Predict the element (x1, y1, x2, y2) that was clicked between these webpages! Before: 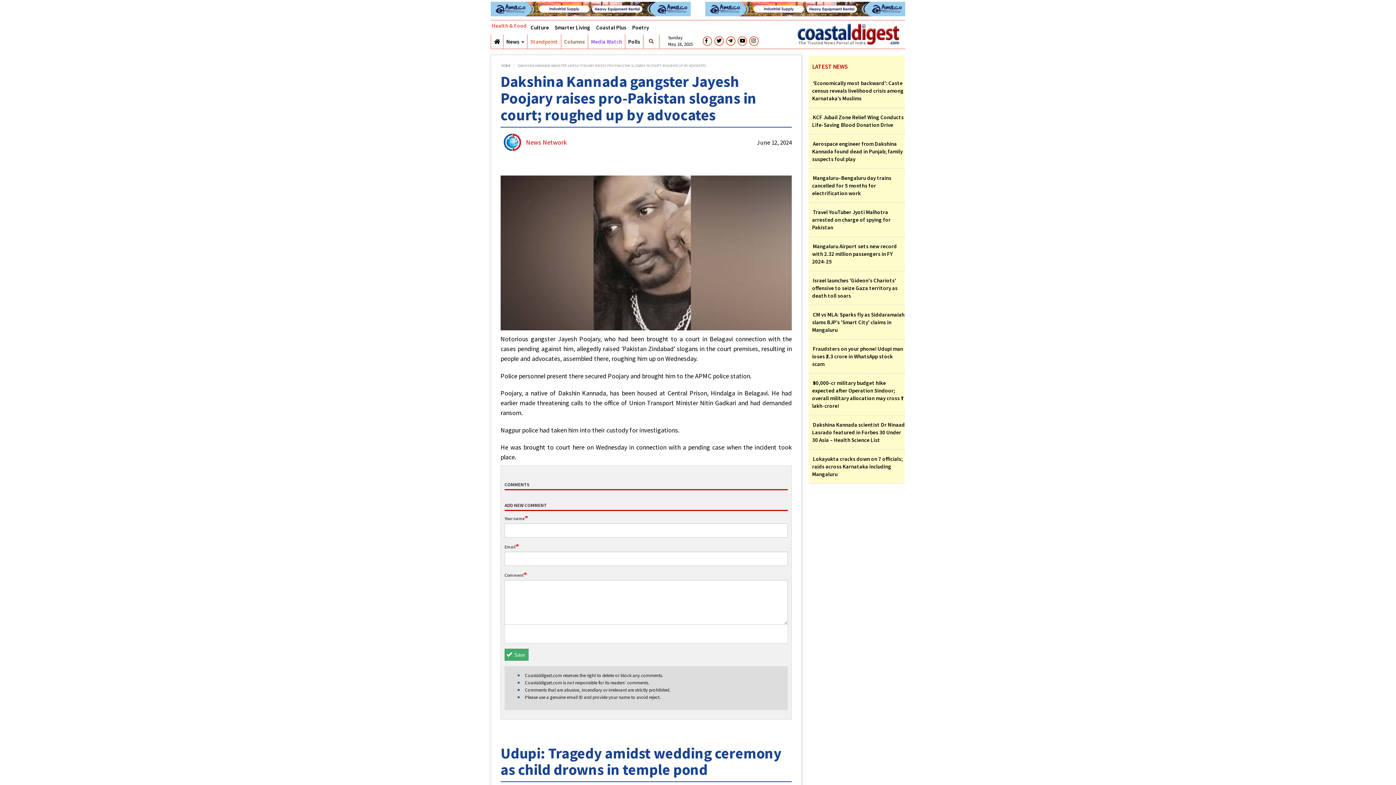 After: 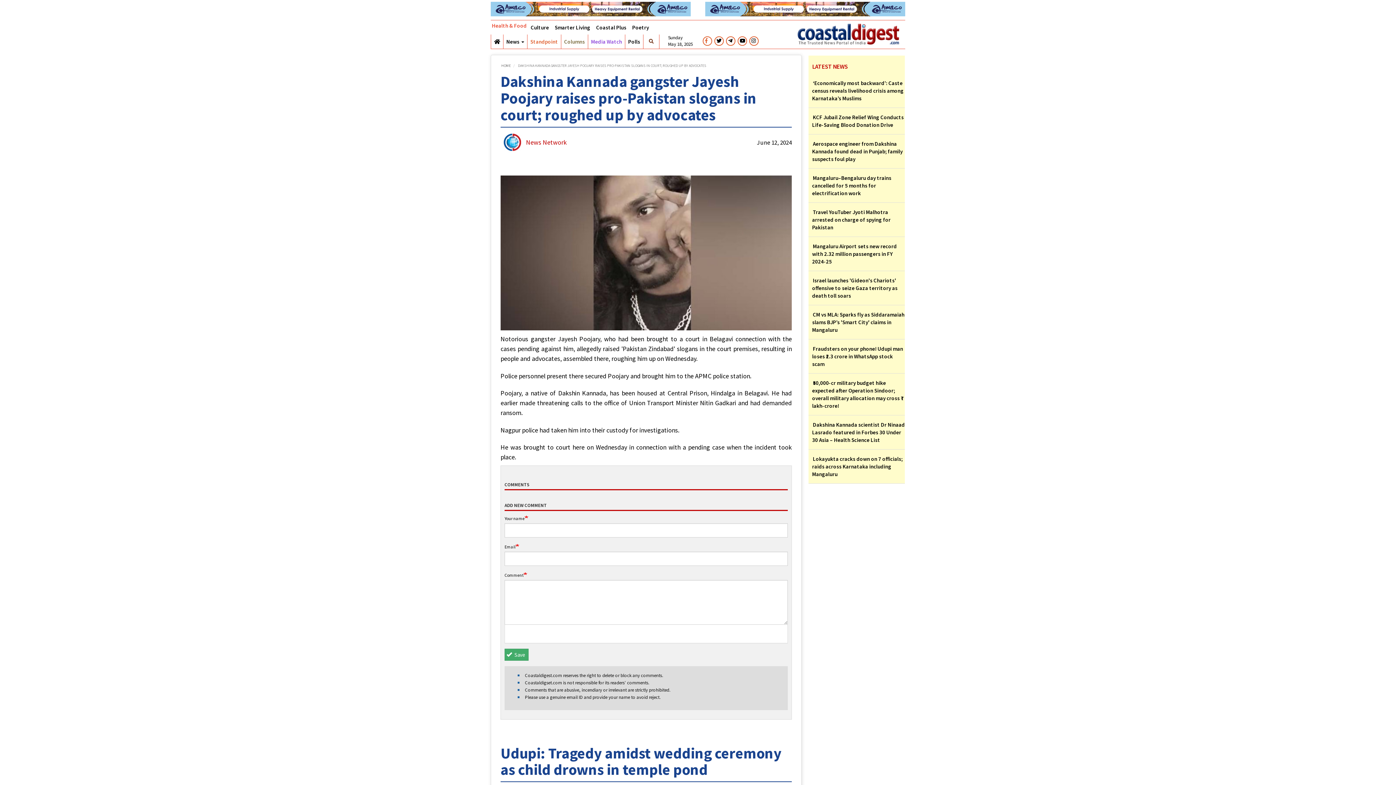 Action: bbox: (704, 37, 708, 44)